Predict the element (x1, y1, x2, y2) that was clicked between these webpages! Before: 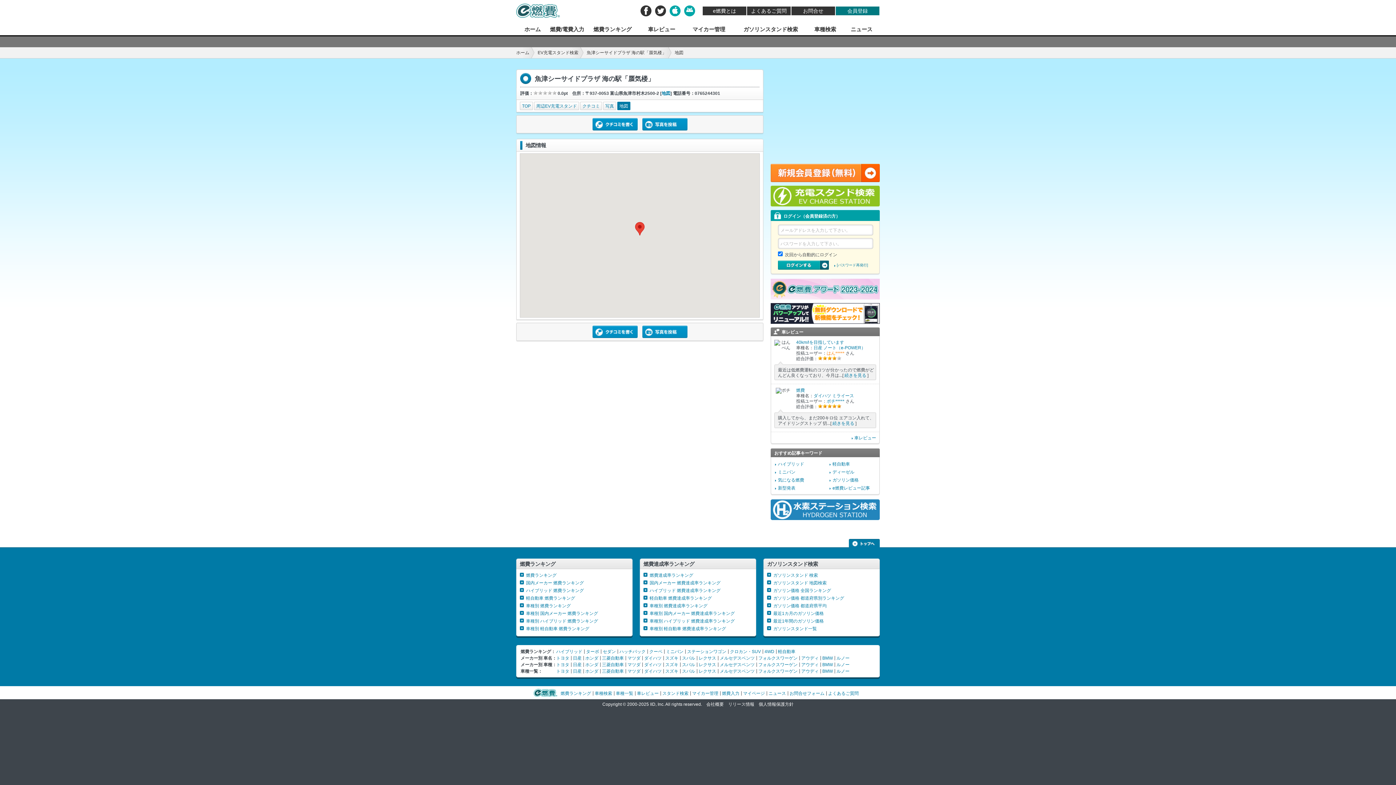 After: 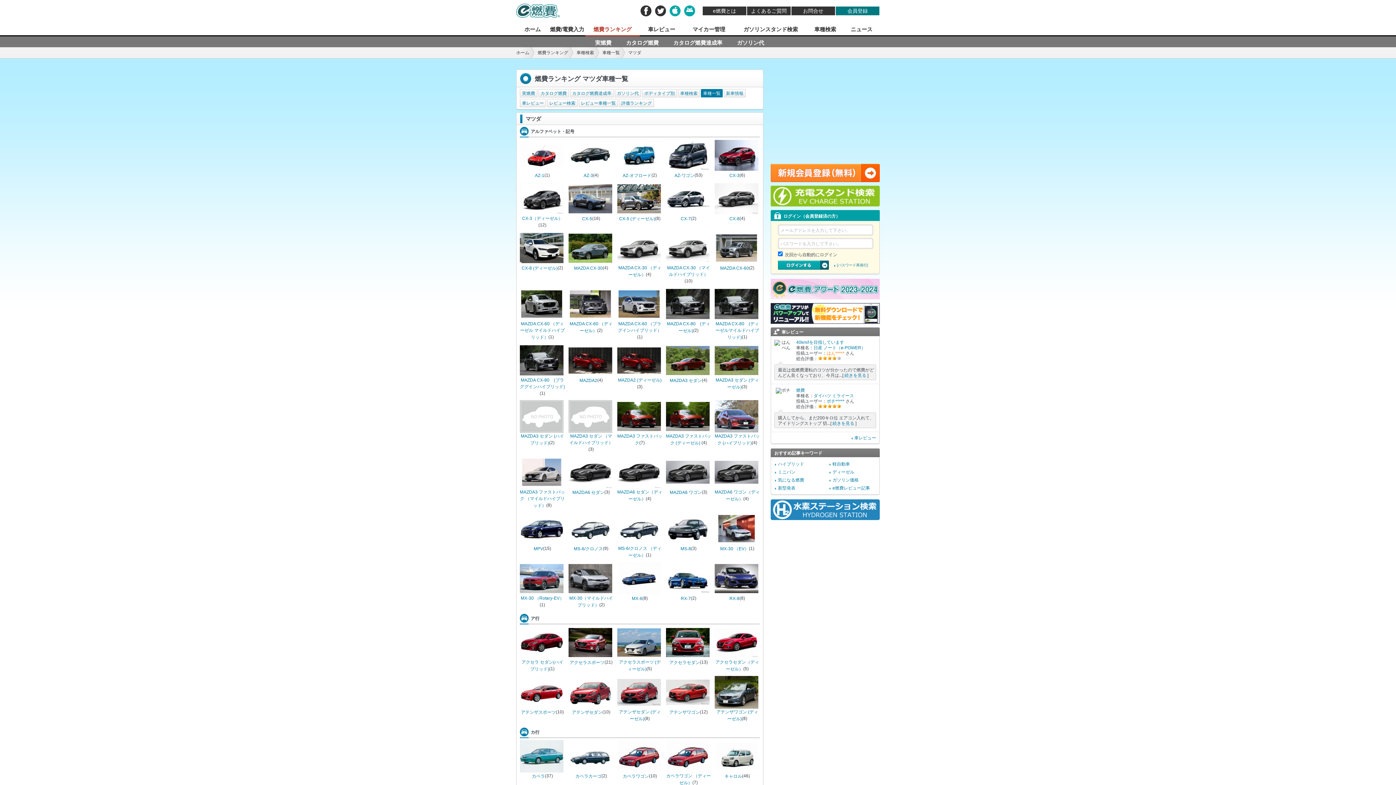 Action: bbox: (627, 669, 640, 674) label: マツダ